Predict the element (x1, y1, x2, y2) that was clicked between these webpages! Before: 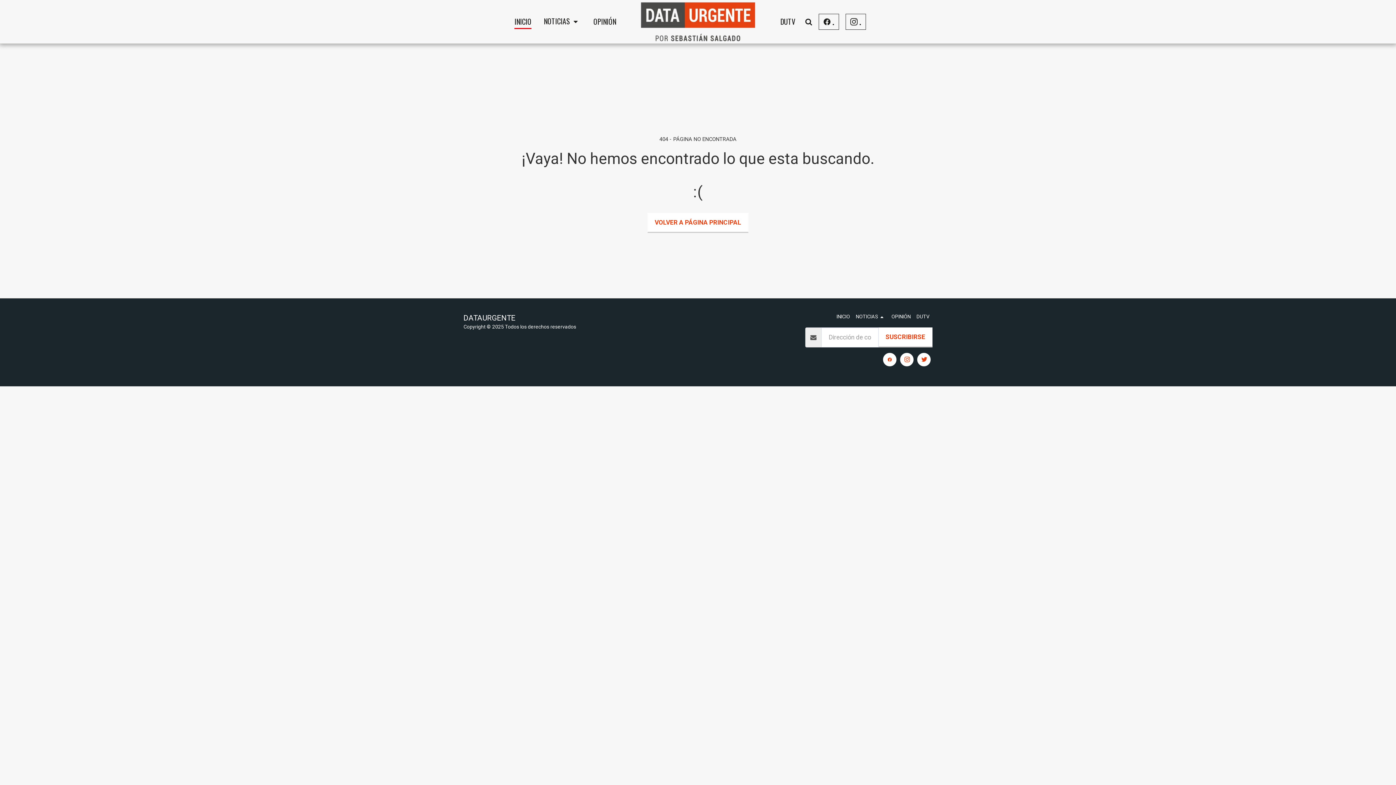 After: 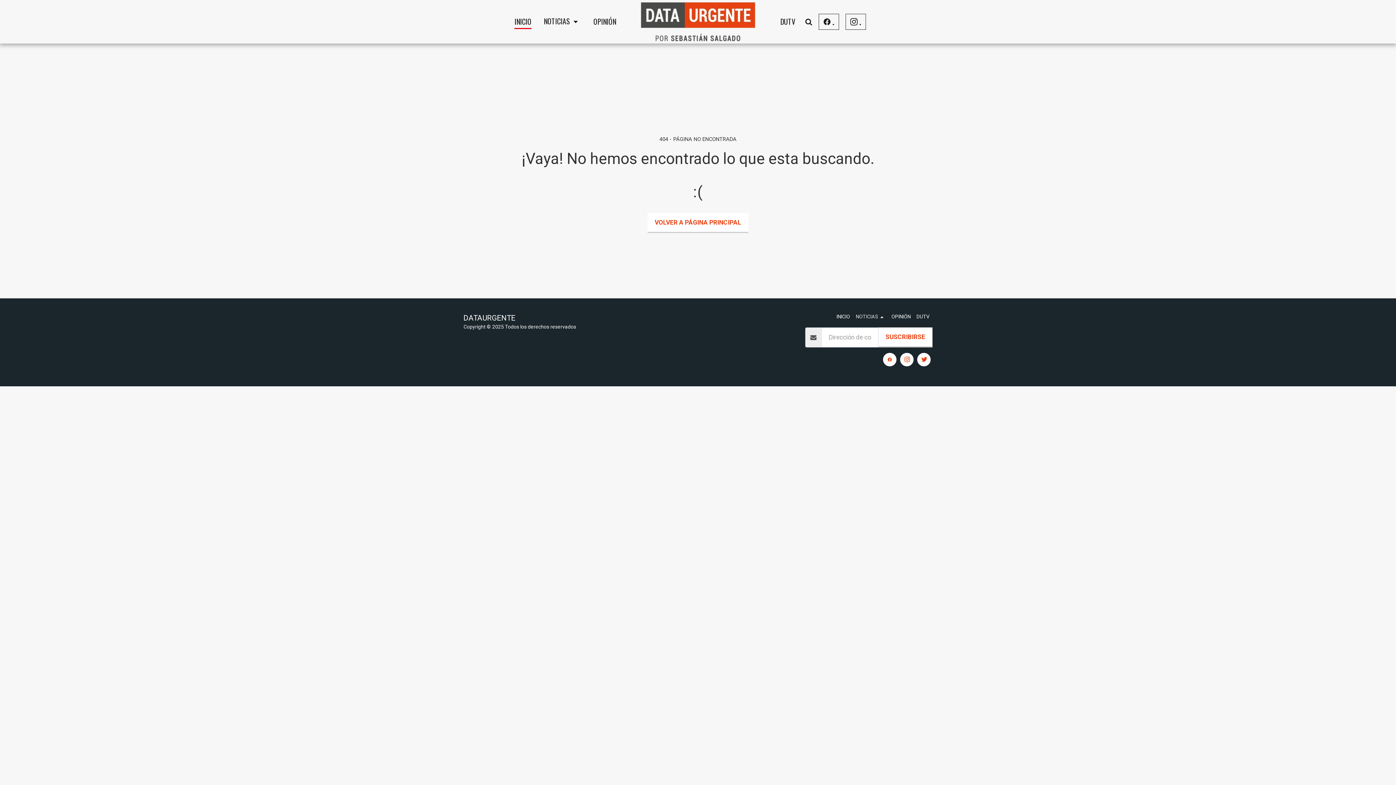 Action: label: NOTICIAS    bbox: (856, 313, 885, 320)